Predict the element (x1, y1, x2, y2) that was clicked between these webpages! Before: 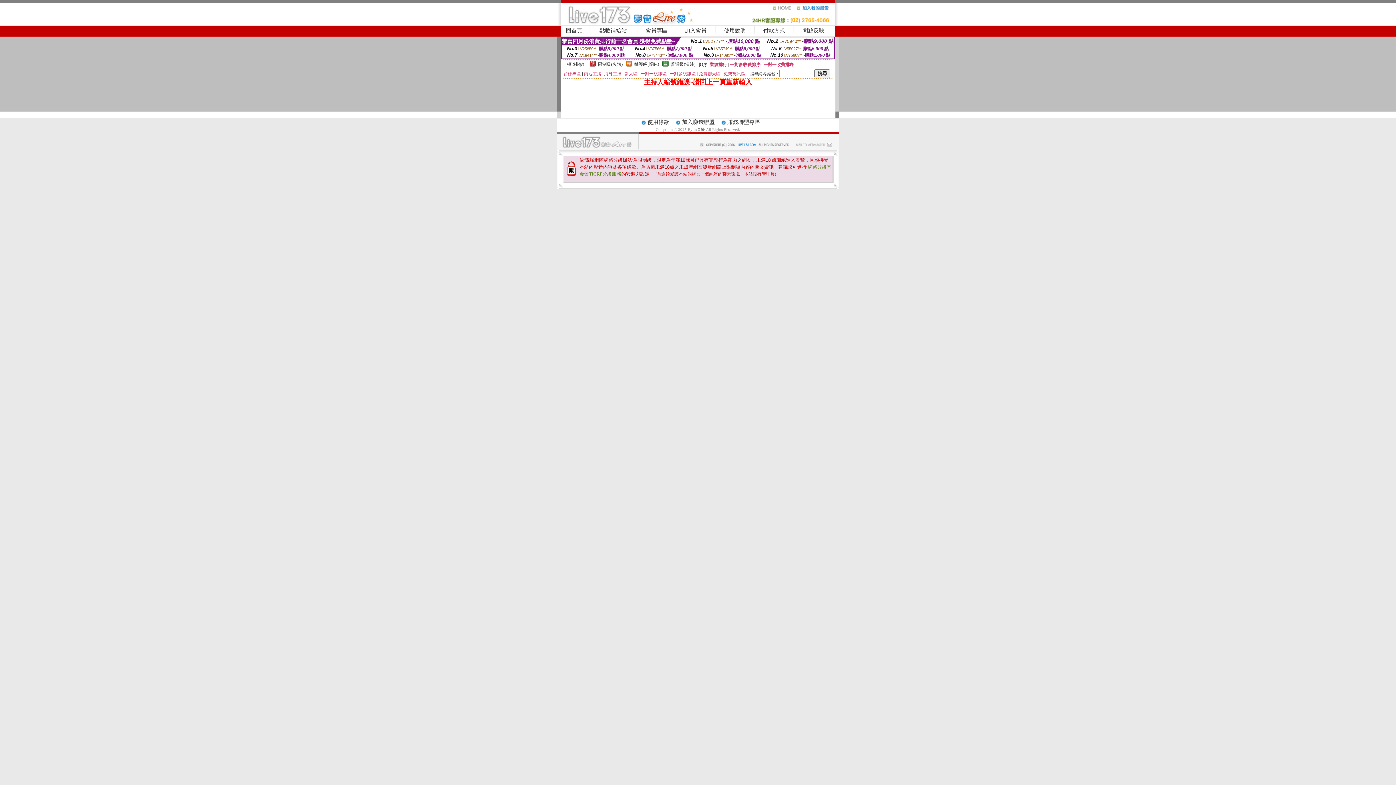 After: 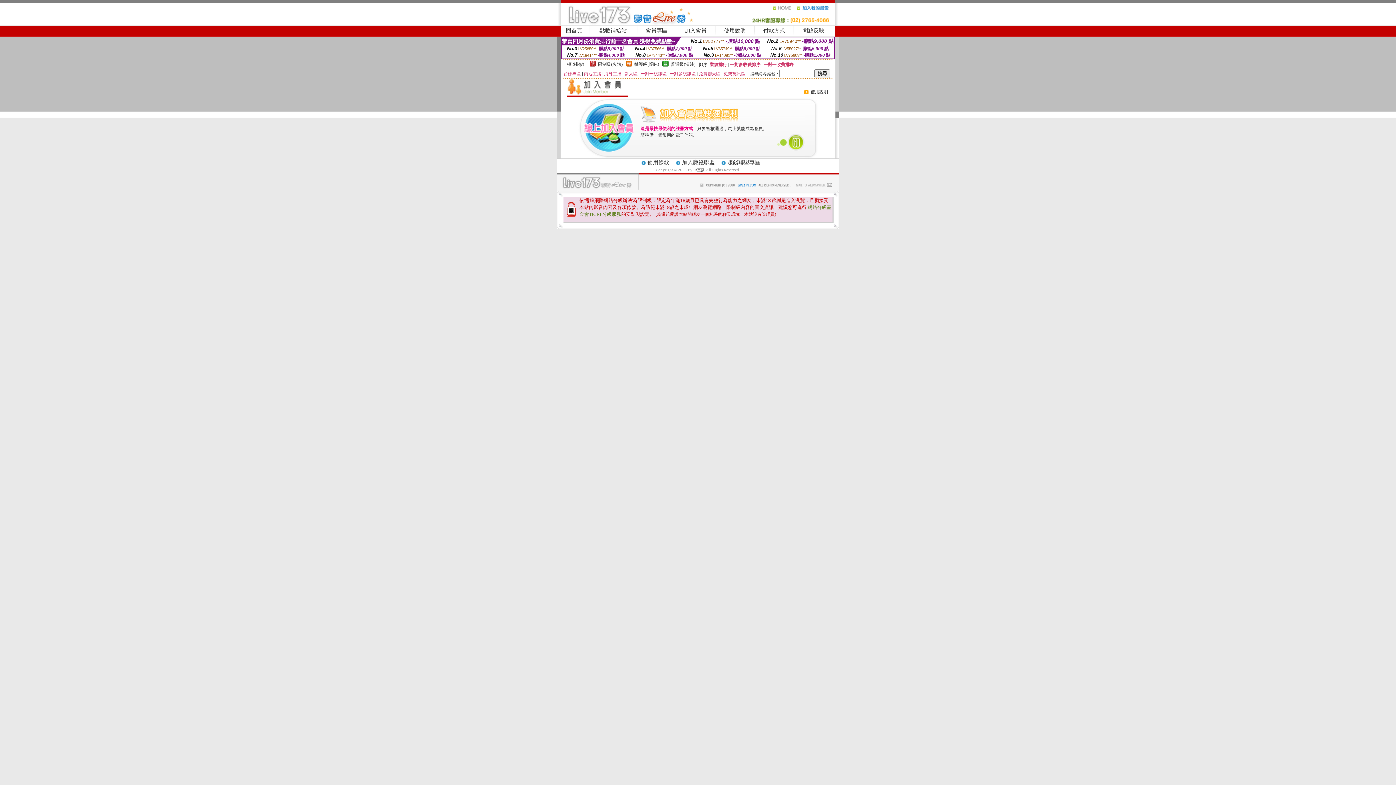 Action: bbox: (684, 27, 706, 33) label: 加入會員